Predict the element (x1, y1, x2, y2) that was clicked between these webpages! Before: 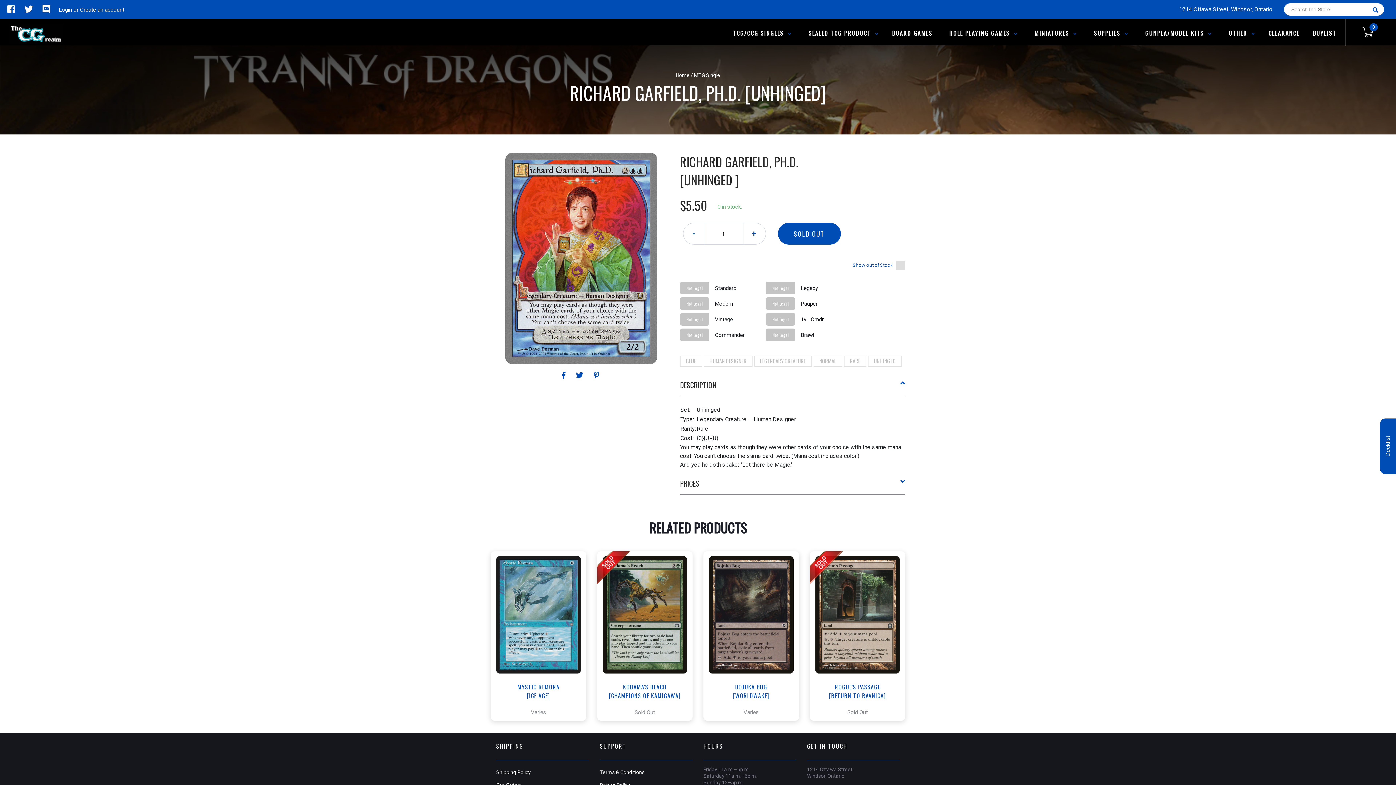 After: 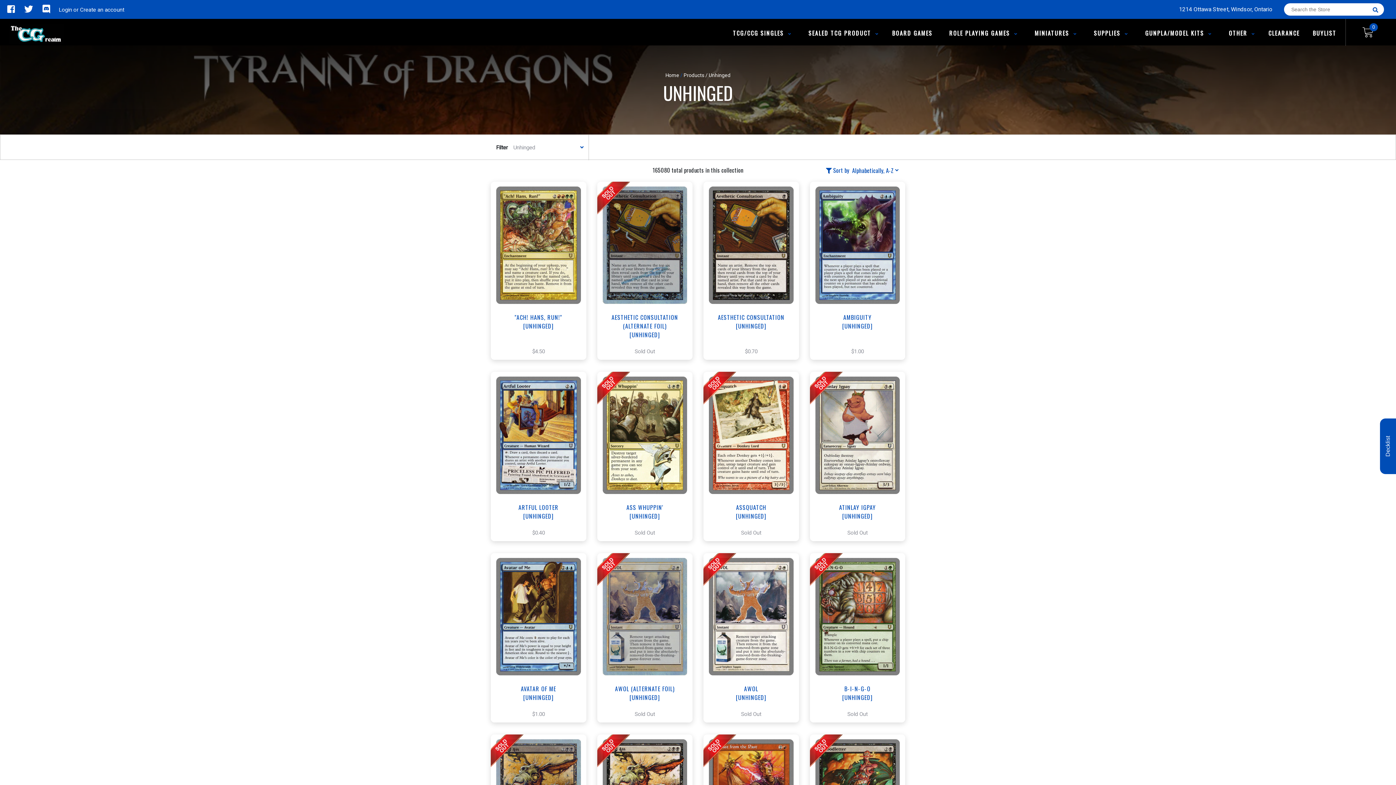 Action: bbox: (874, 357, 895, 365) label: UNHINGED